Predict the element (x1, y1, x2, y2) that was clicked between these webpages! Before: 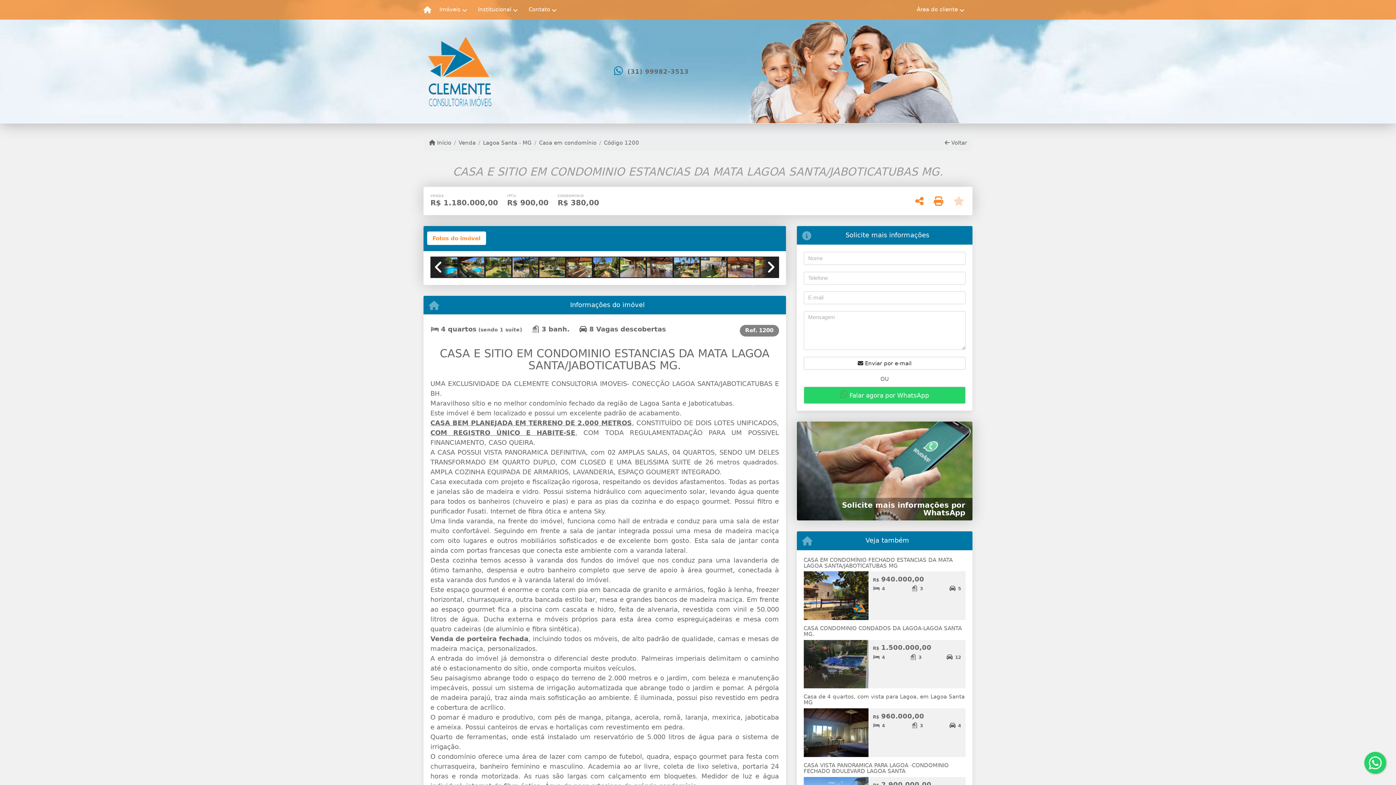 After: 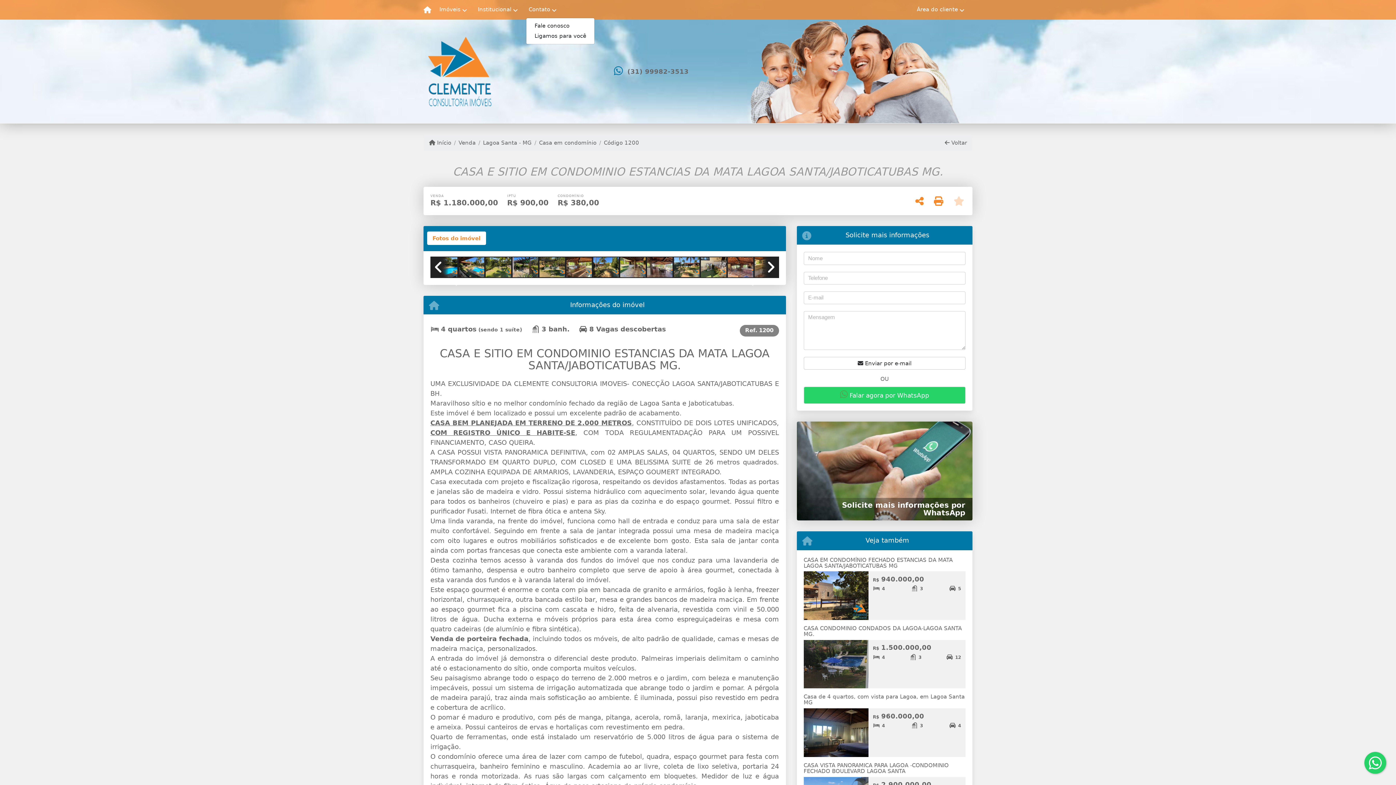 Action: bbox: (526, 2, 563, 17) label: Contato